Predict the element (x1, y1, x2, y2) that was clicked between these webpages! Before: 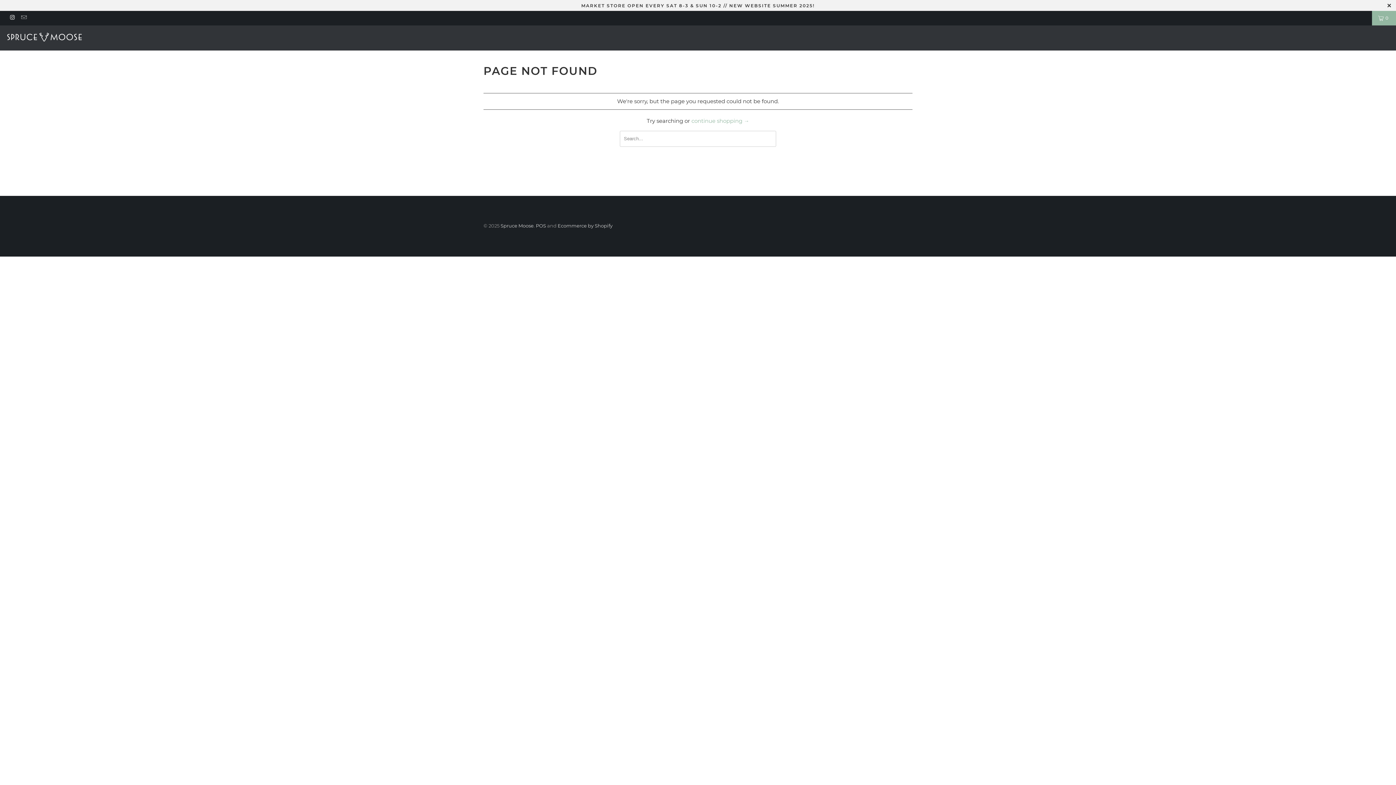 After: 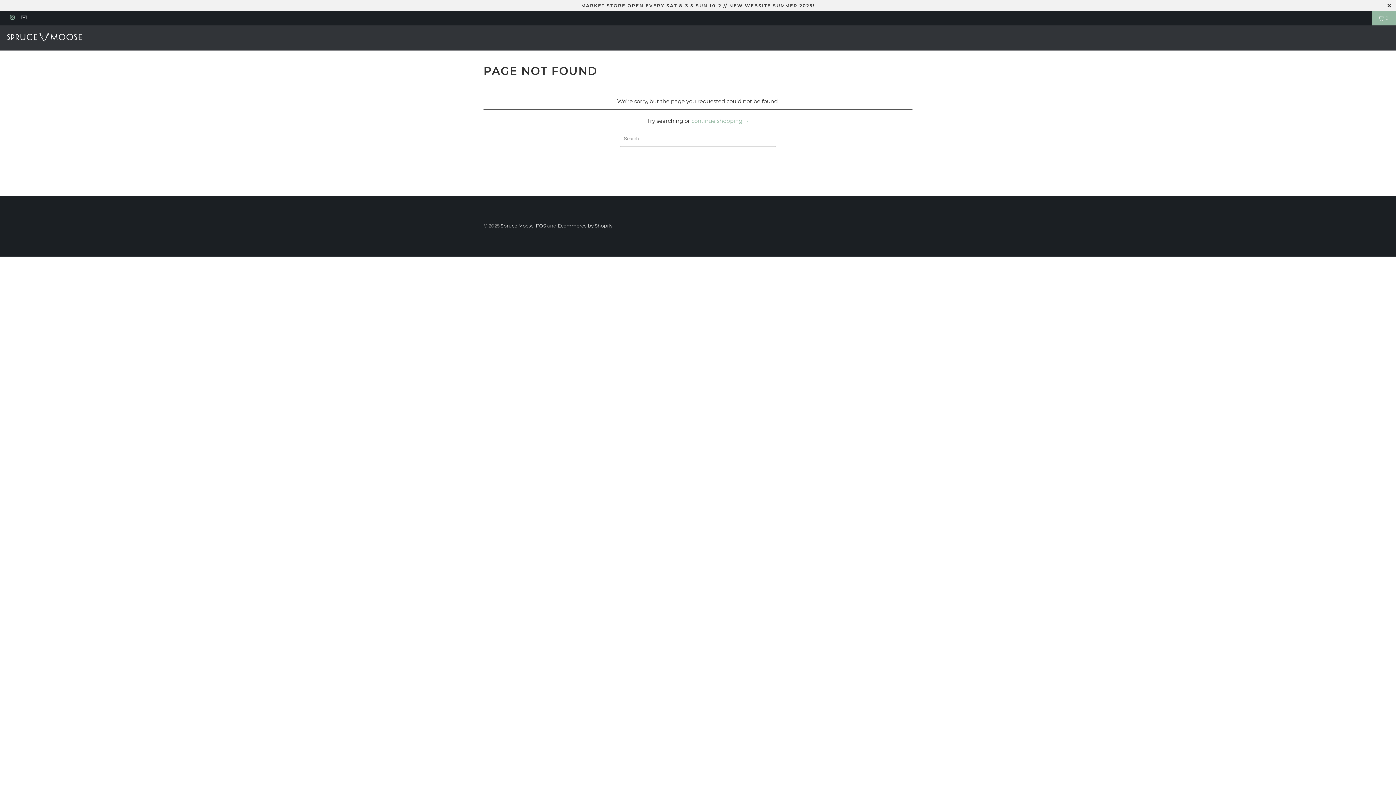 Action: bbox: (9, 15, 15, 20)